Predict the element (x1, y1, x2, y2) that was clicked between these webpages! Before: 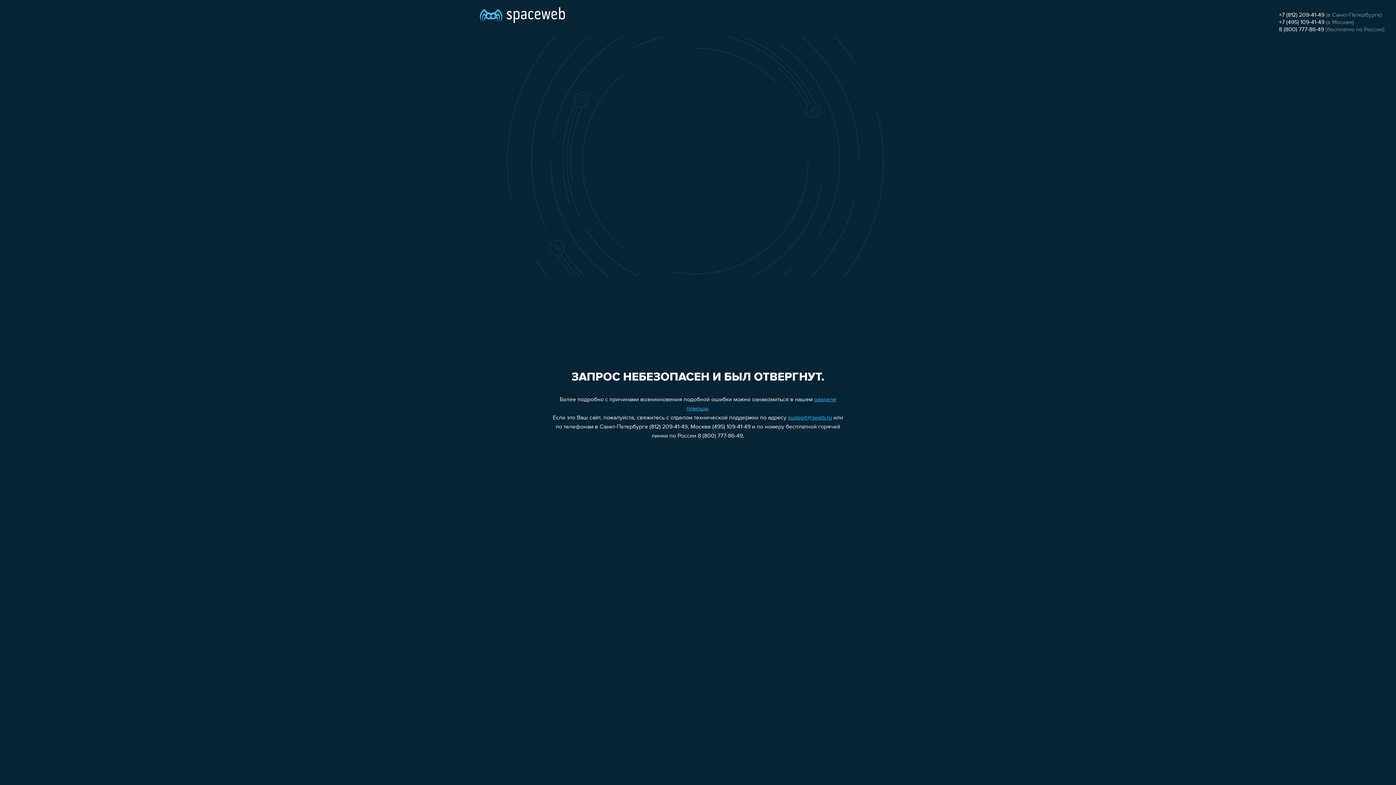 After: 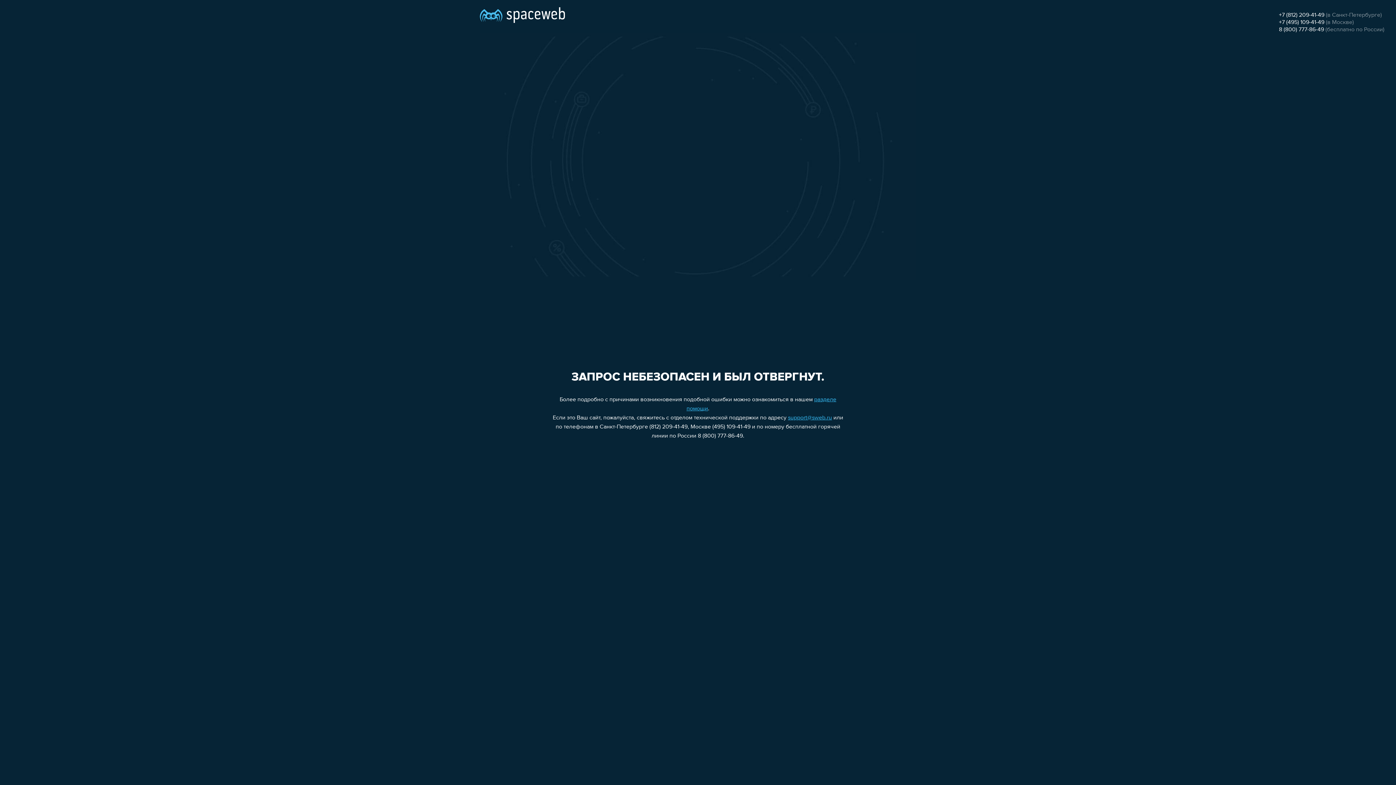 Action: label: +7 (812) 209-41-49 bbox: (1279, 12, 1324, 18)